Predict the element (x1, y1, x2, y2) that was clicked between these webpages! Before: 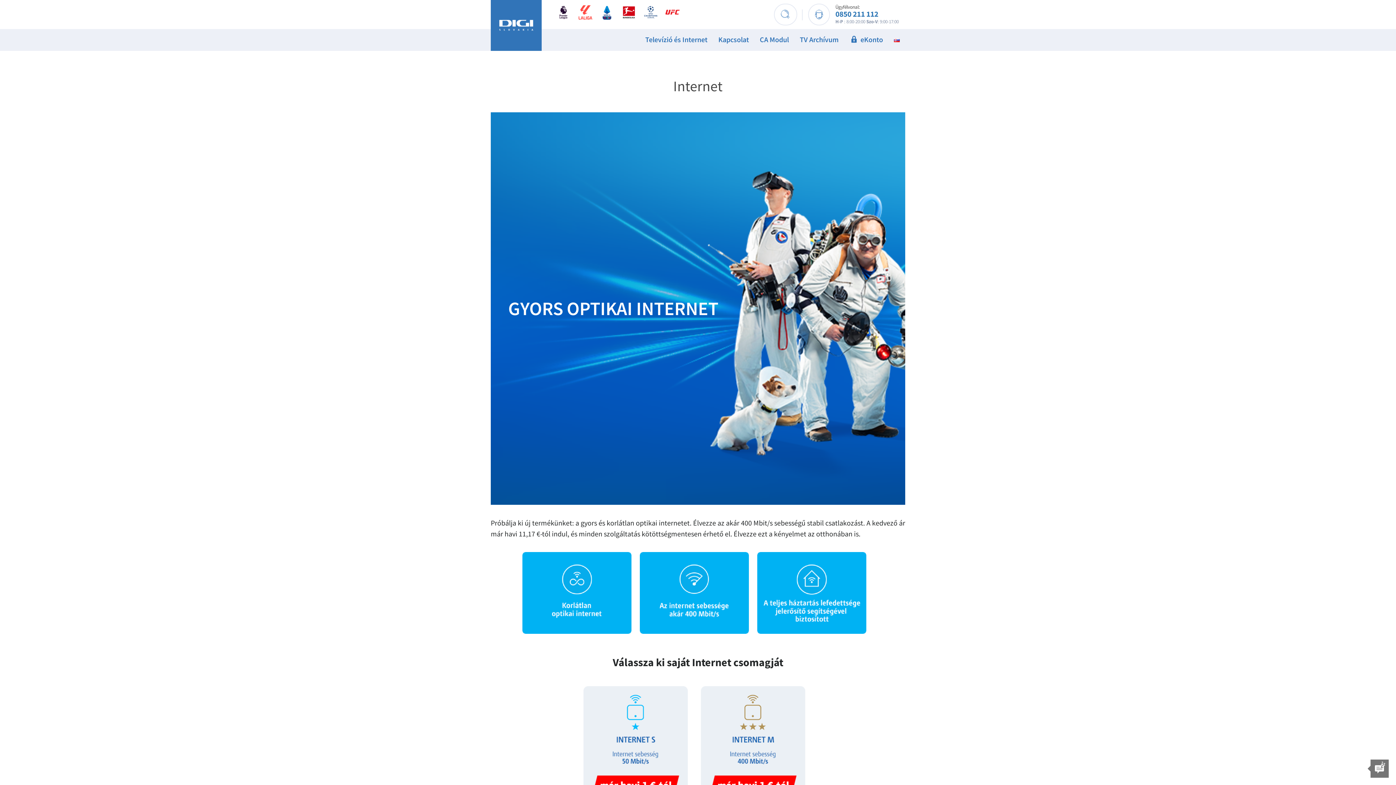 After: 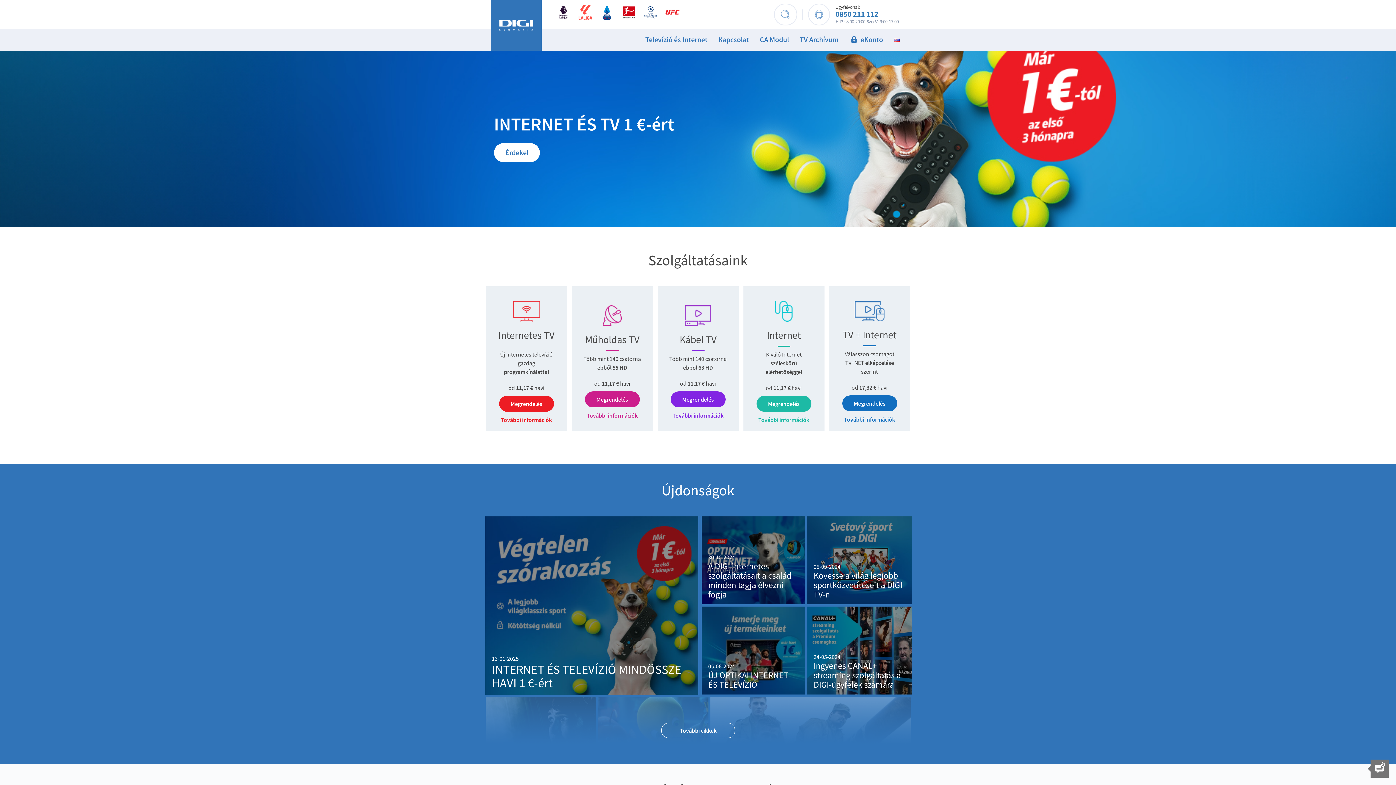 Action: bbox: (490, 0, 541, 50)